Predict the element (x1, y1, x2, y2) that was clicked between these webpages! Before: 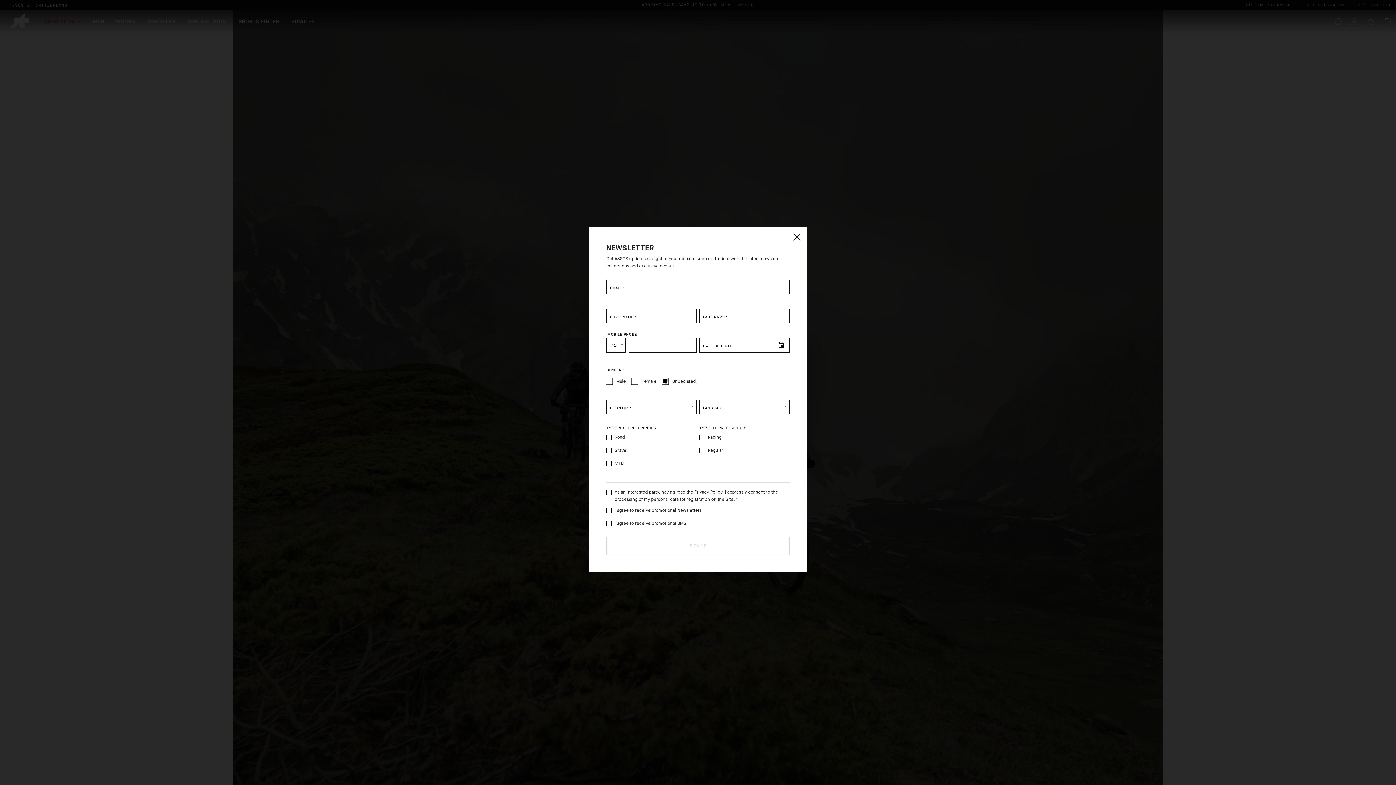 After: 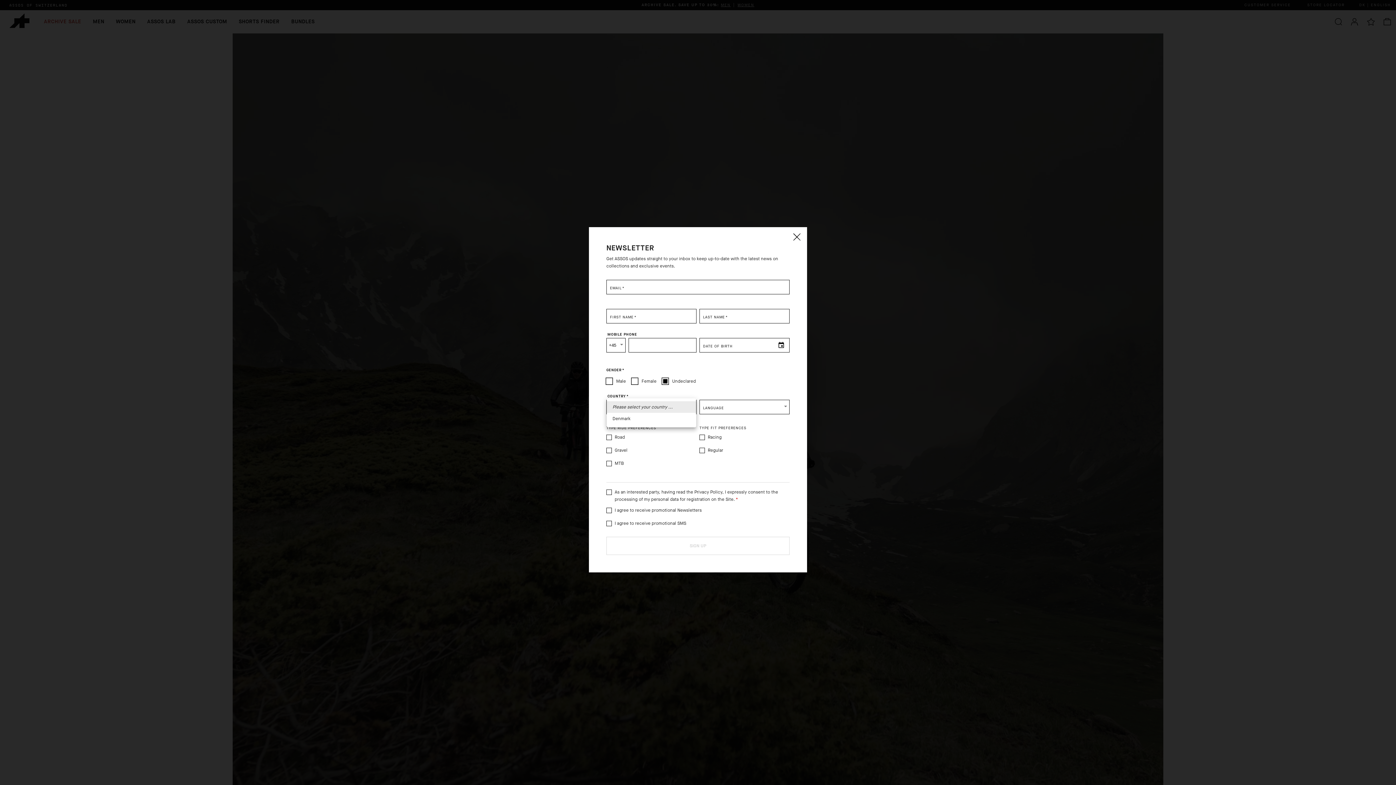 Action: label: ​ bbox: (606, 401, 696, 413)